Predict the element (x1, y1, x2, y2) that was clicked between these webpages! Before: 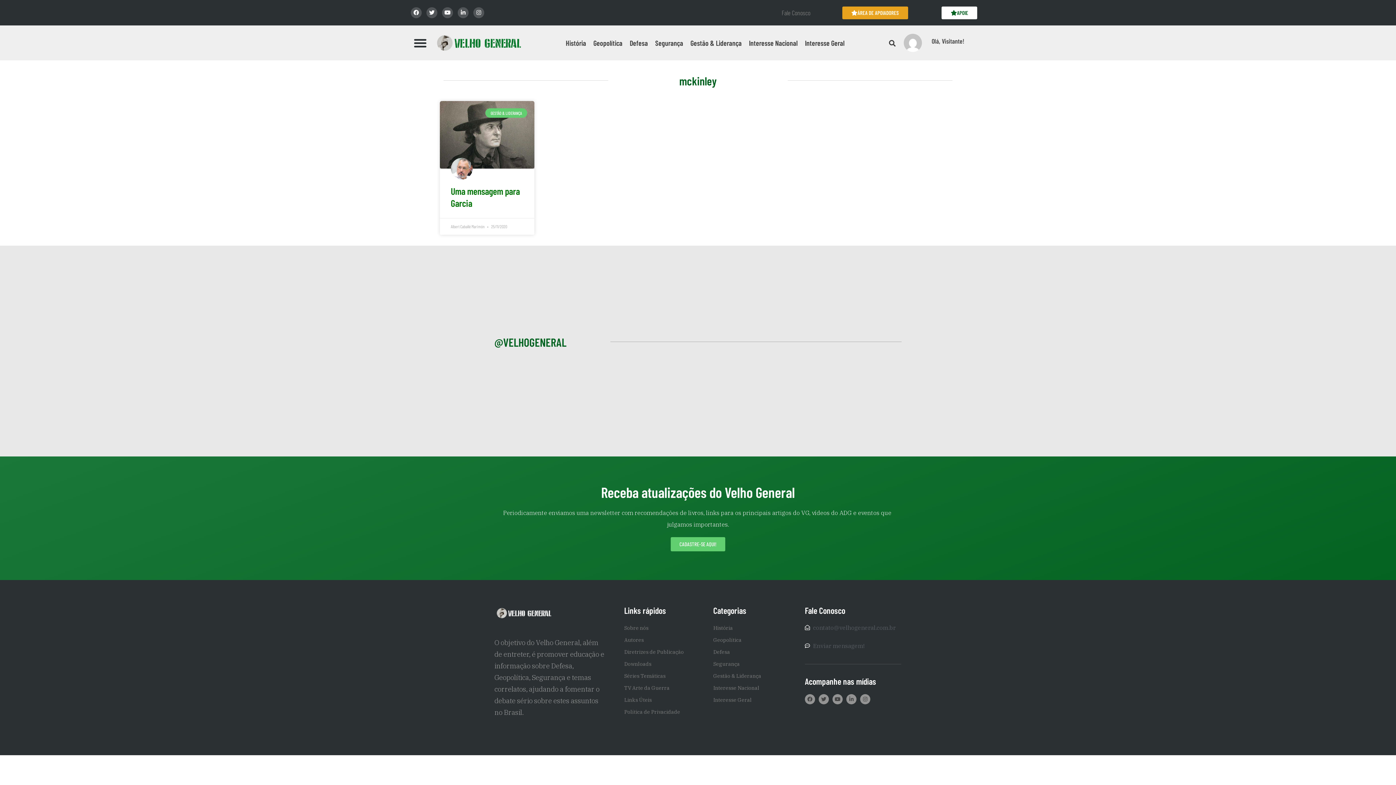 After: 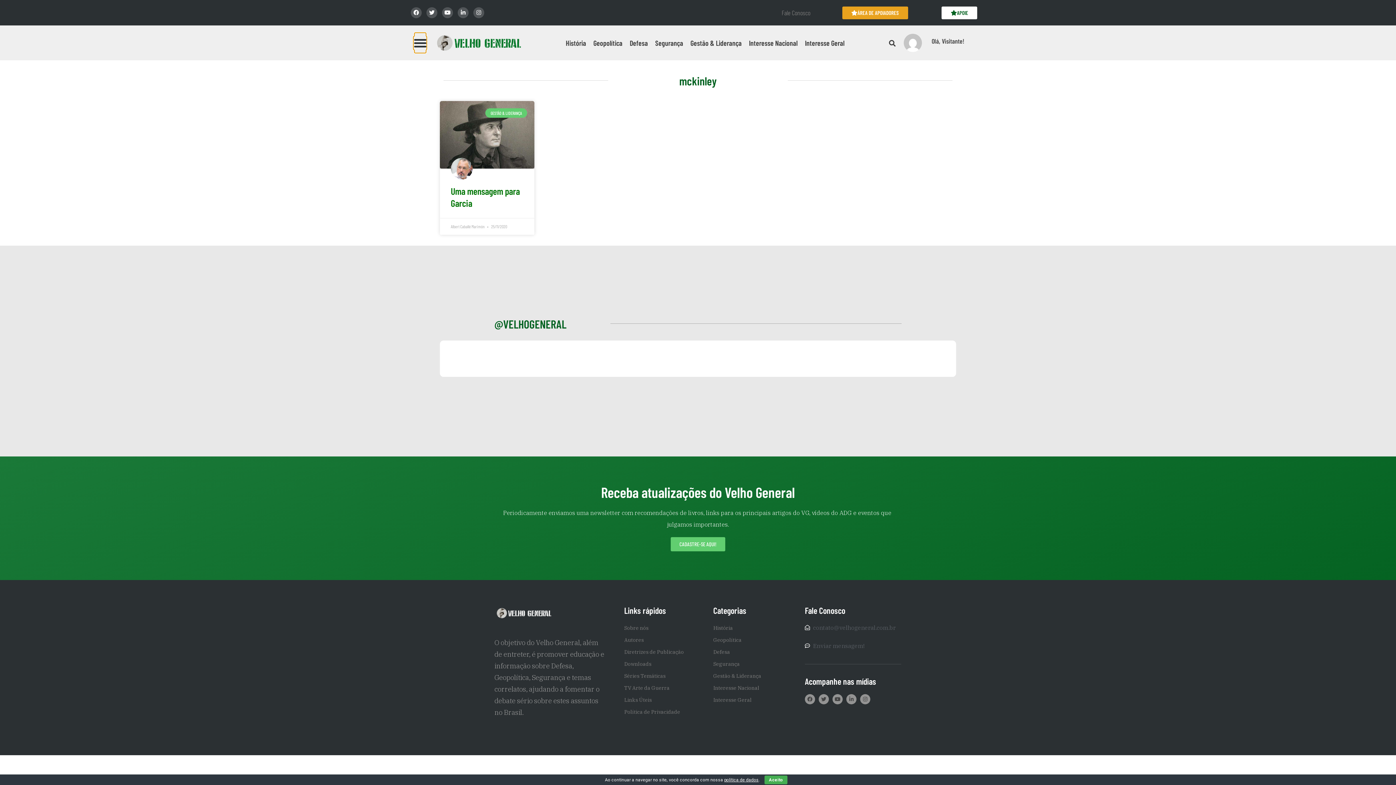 Action: bbox: (414, 32, 426, 53) label: Menu Toggle